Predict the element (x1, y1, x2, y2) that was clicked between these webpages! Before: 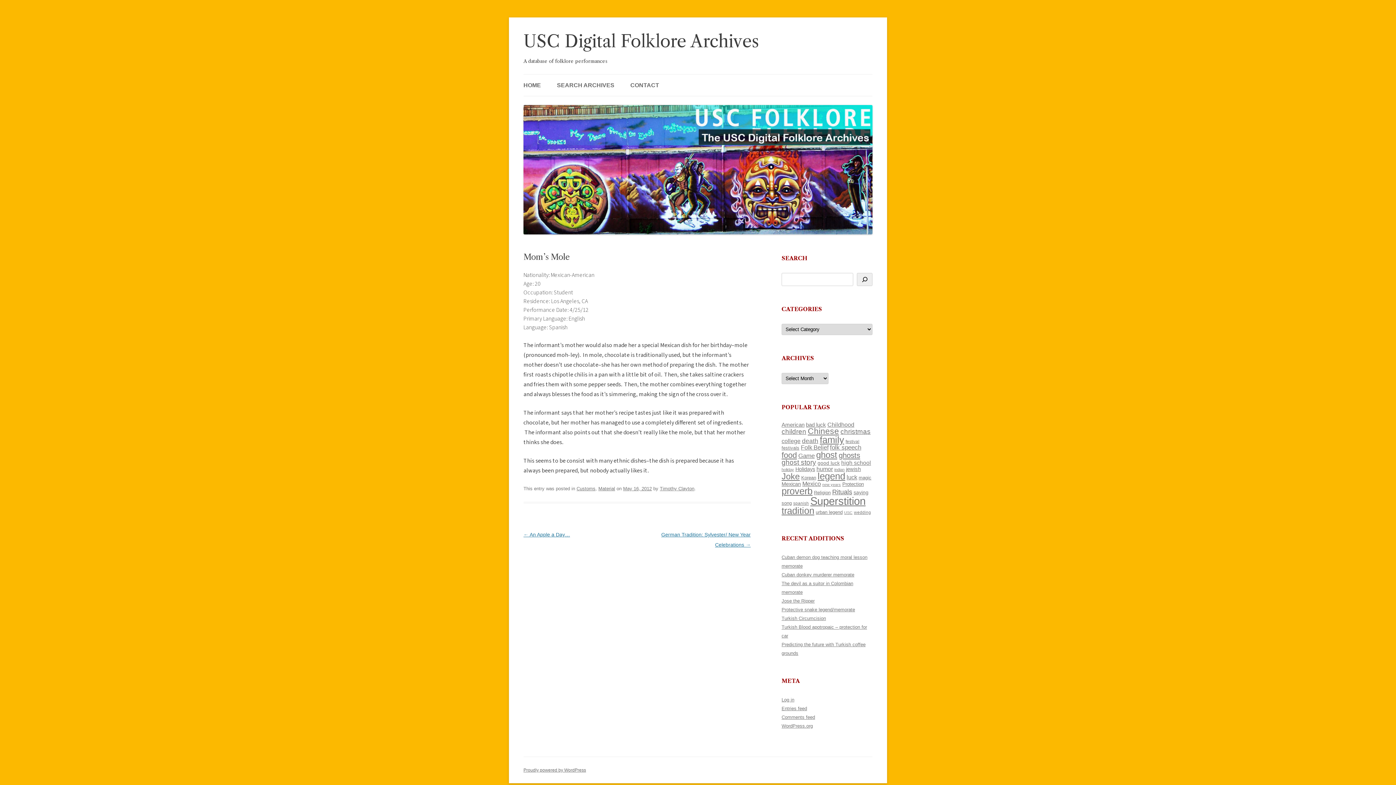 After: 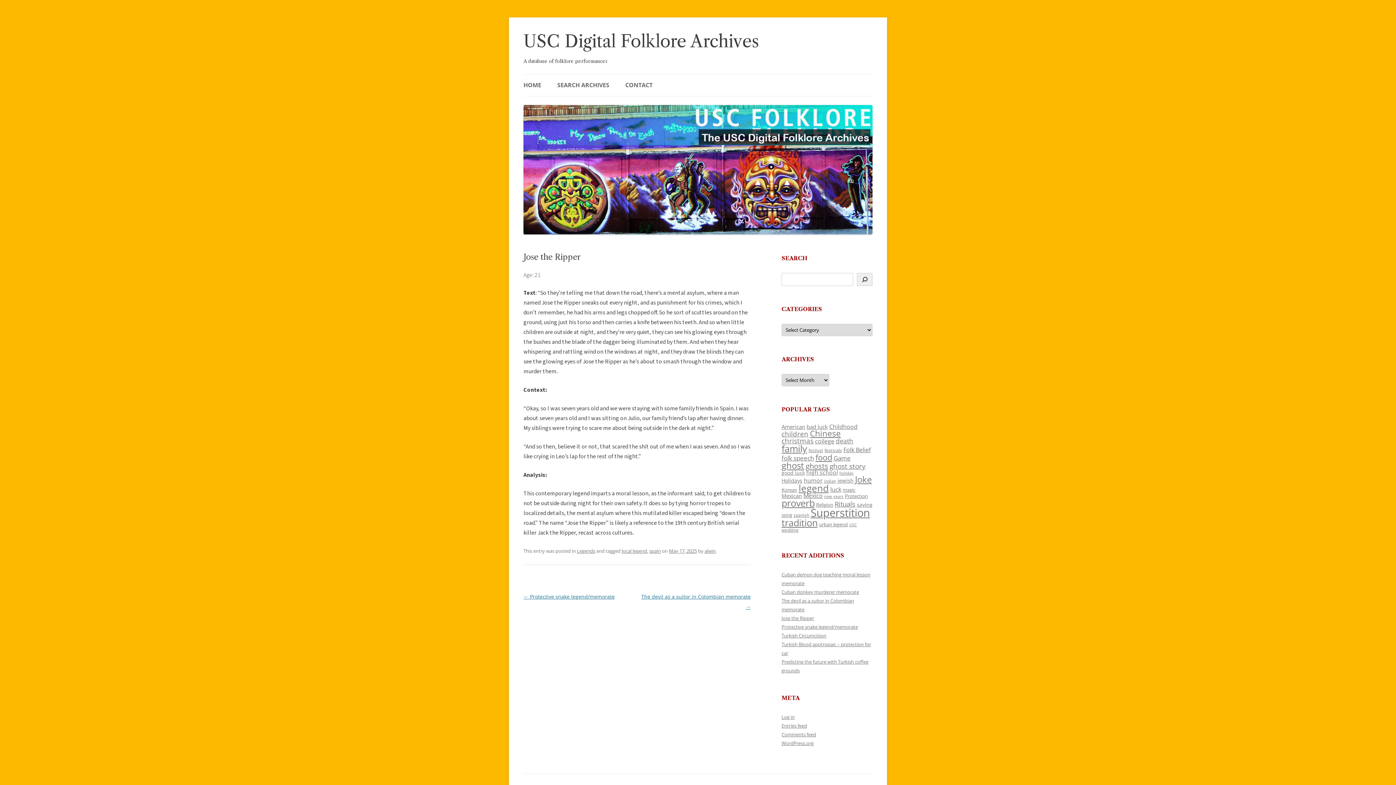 Action: label: Jose the Ripper bbox: (781, 598, 814, 603)